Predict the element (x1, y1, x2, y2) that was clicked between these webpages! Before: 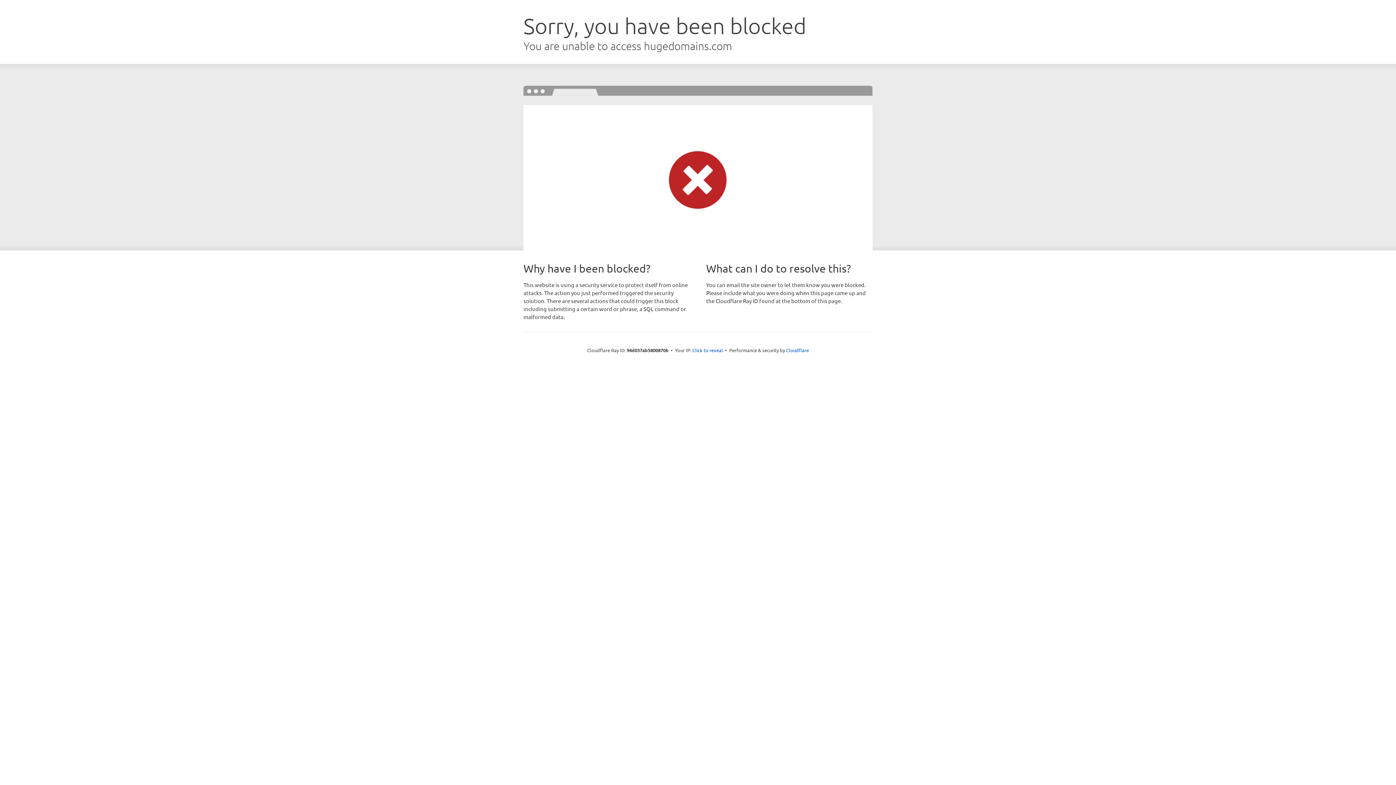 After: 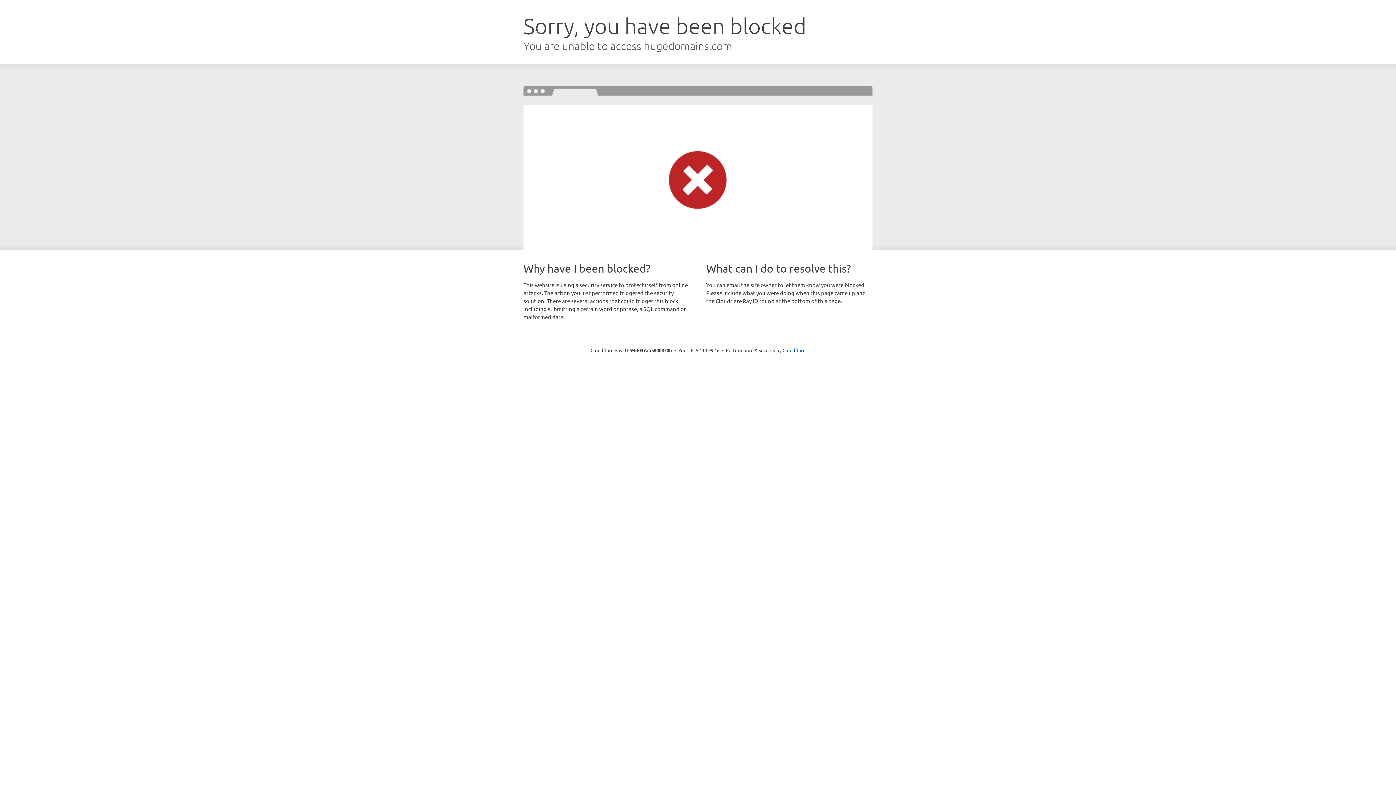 Action: label: Click to reveal bbox: (692, 346, 723, 353)